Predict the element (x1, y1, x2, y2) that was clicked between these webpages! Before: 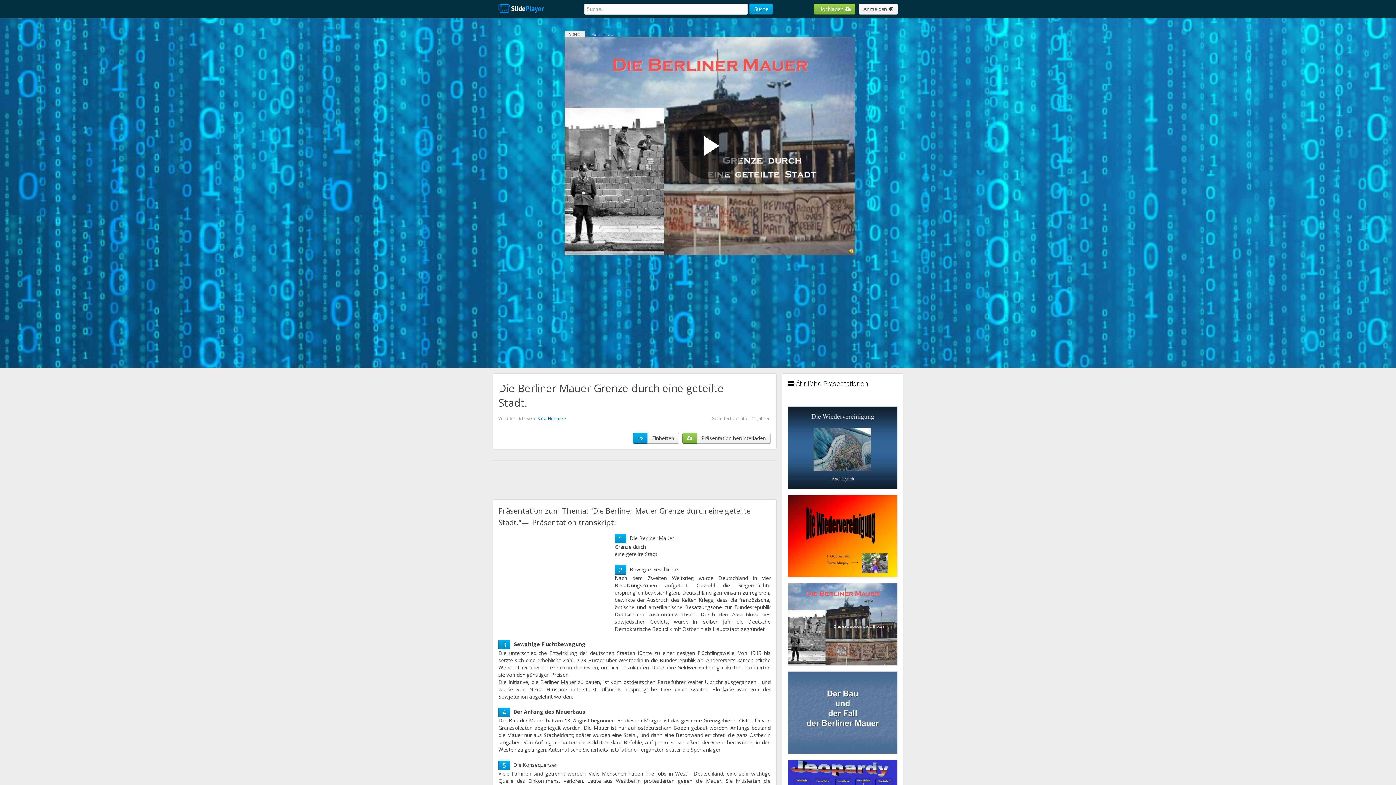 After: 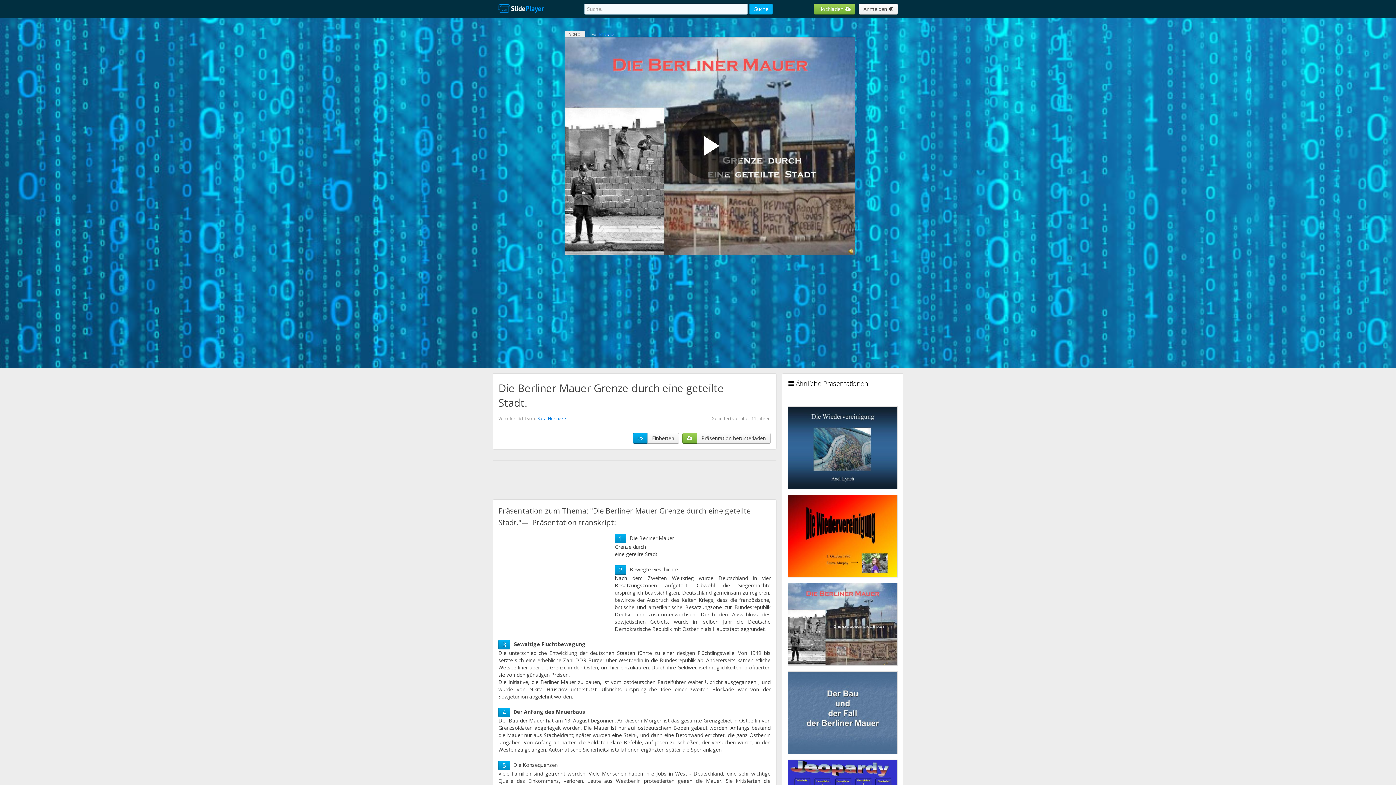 Action: bbox: (749, 3, 773, 14) label: Suche